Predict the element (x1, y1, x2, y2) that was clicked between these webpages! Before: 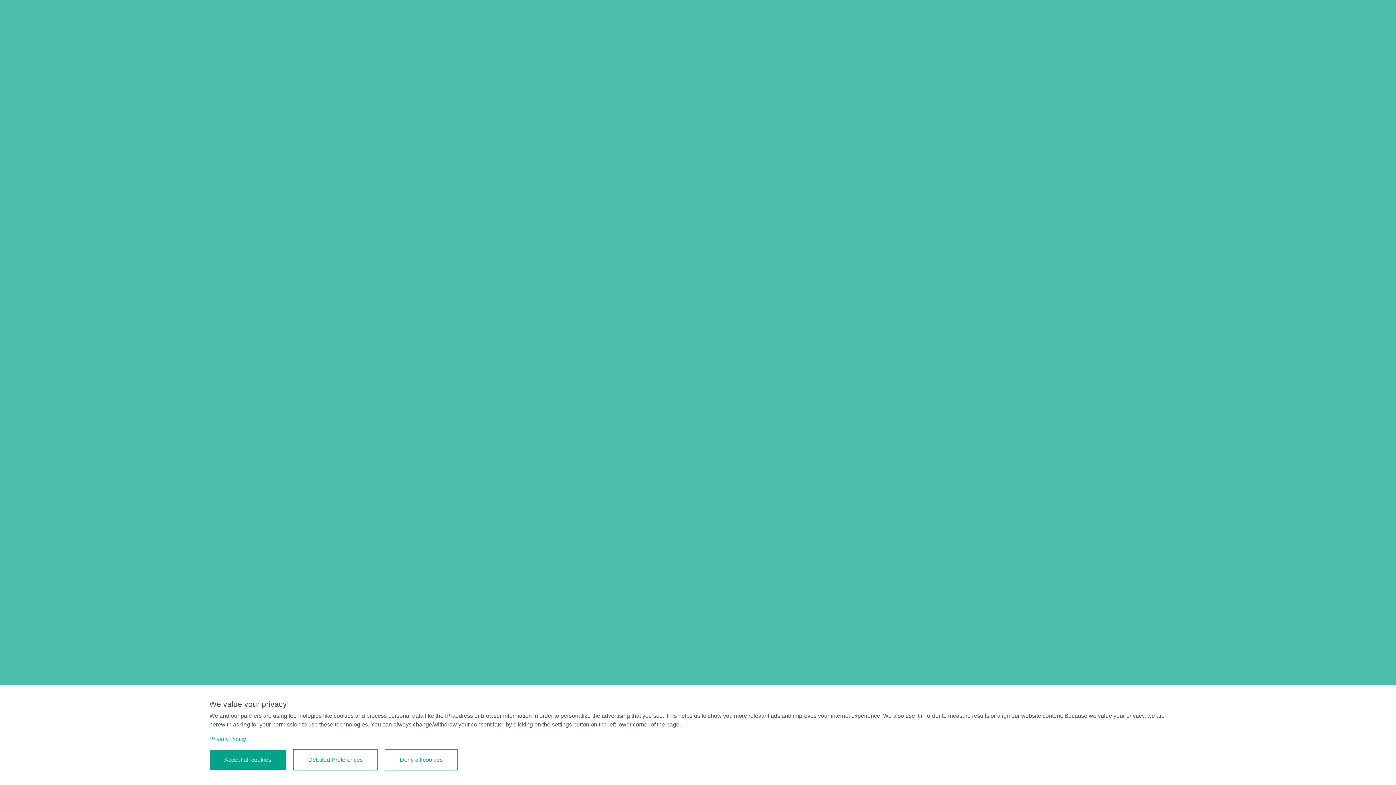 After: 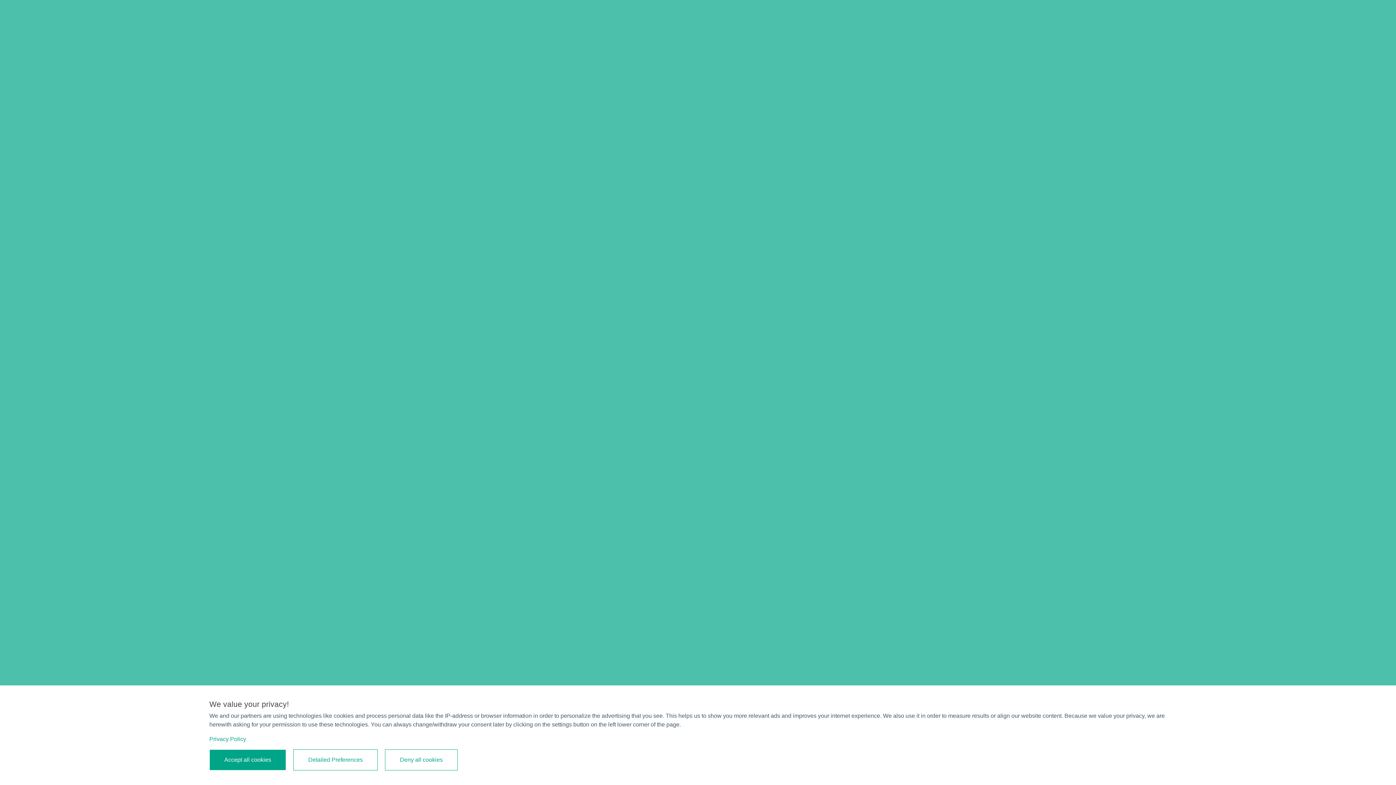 Action: label: Privacy Policy bbox: (209, 736, 246, 742)